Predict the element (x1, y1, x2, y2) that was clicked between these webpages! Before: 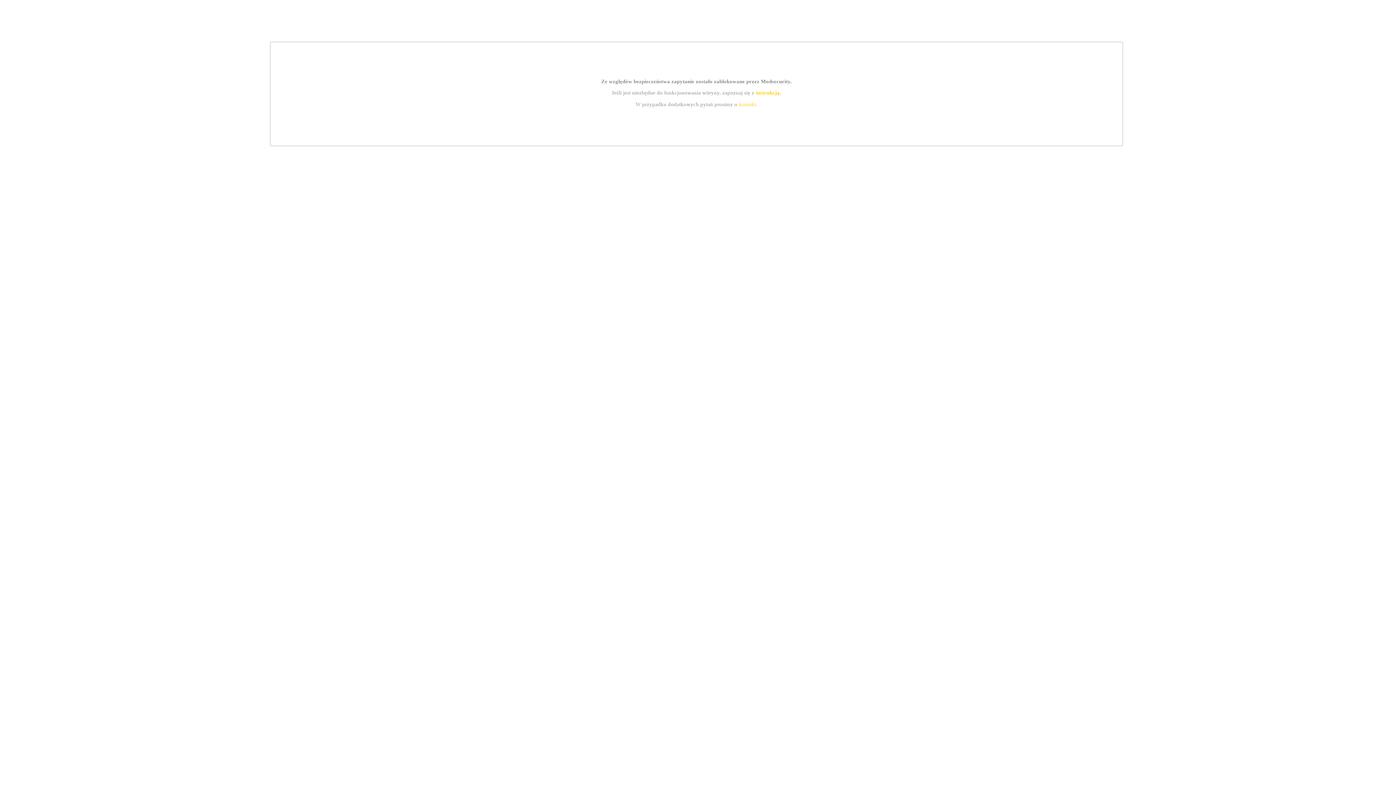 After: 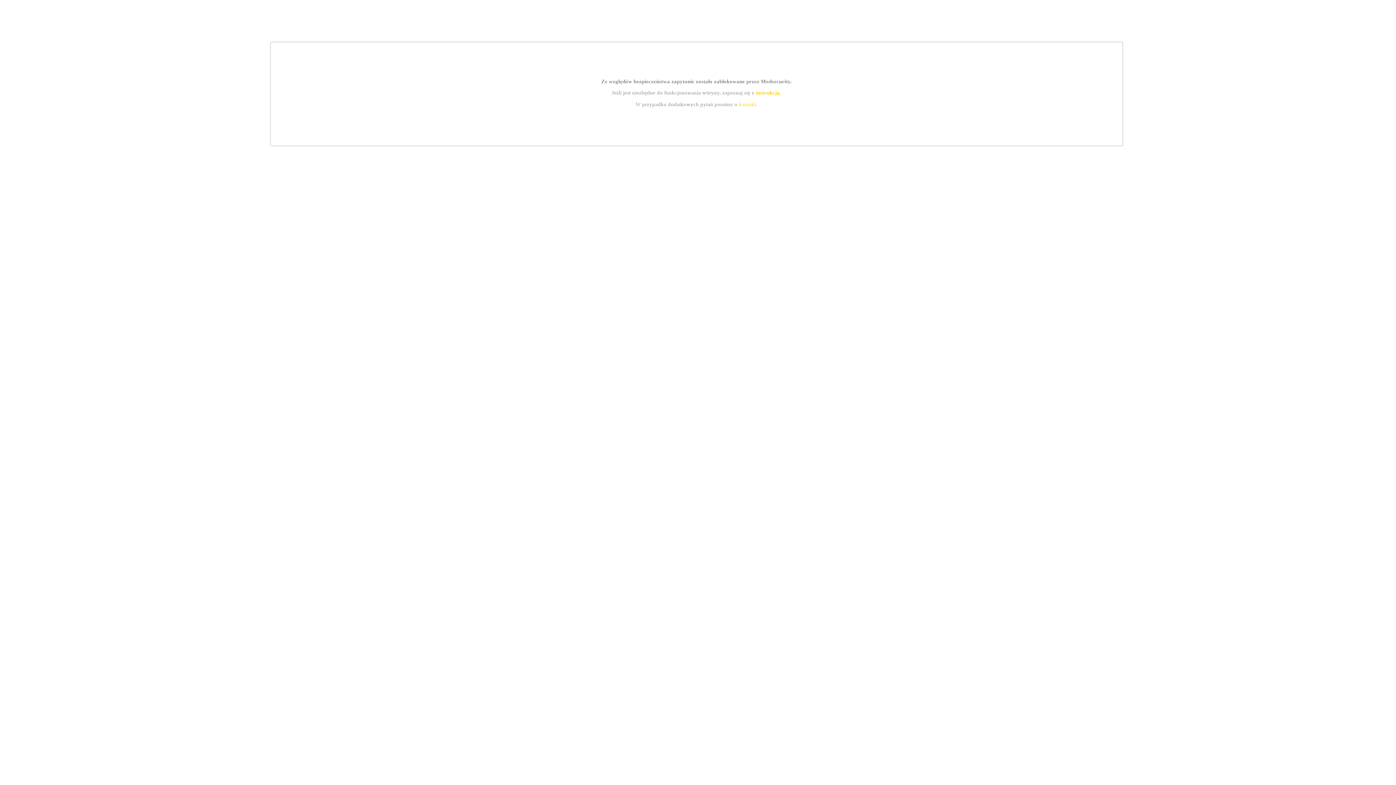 Action: label: kontakt bbox: (739, 101, 756, 107)